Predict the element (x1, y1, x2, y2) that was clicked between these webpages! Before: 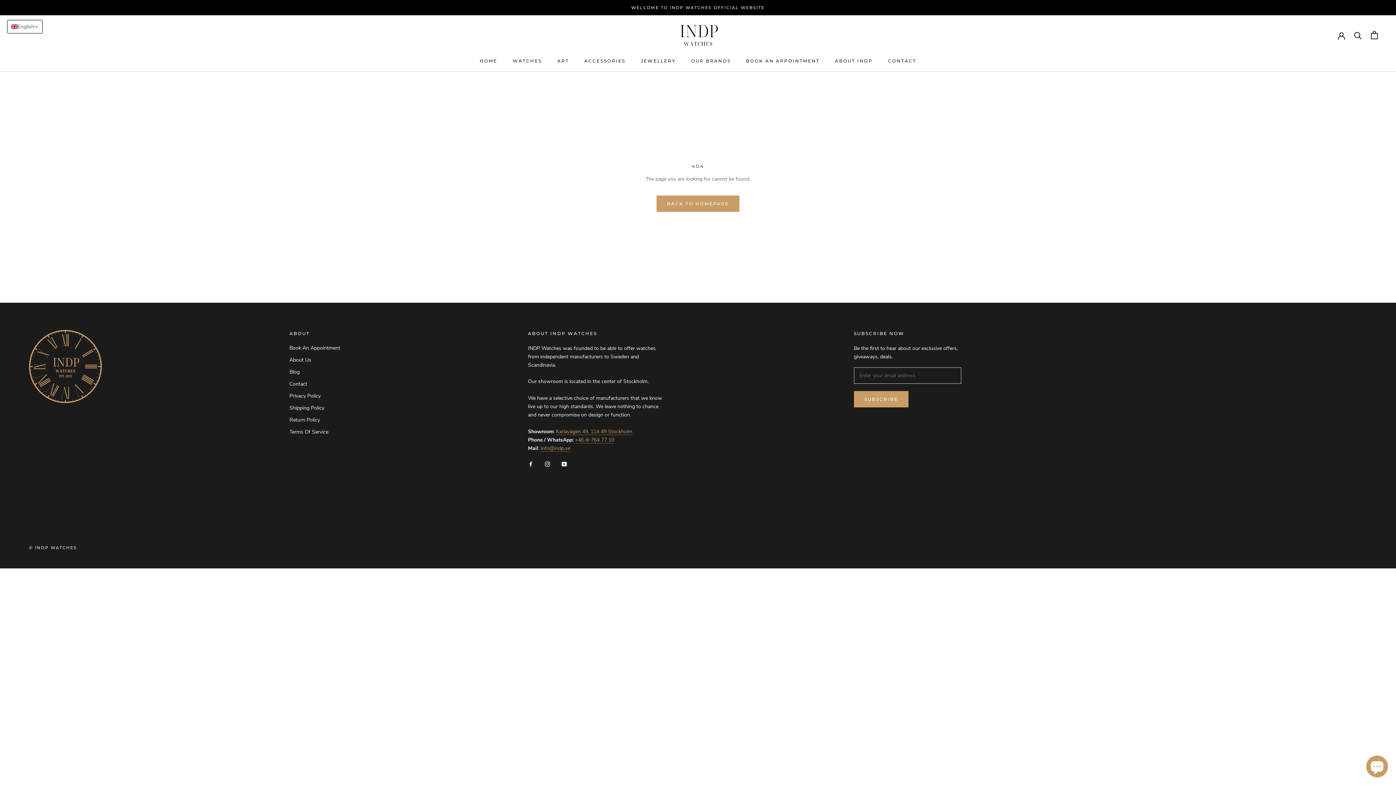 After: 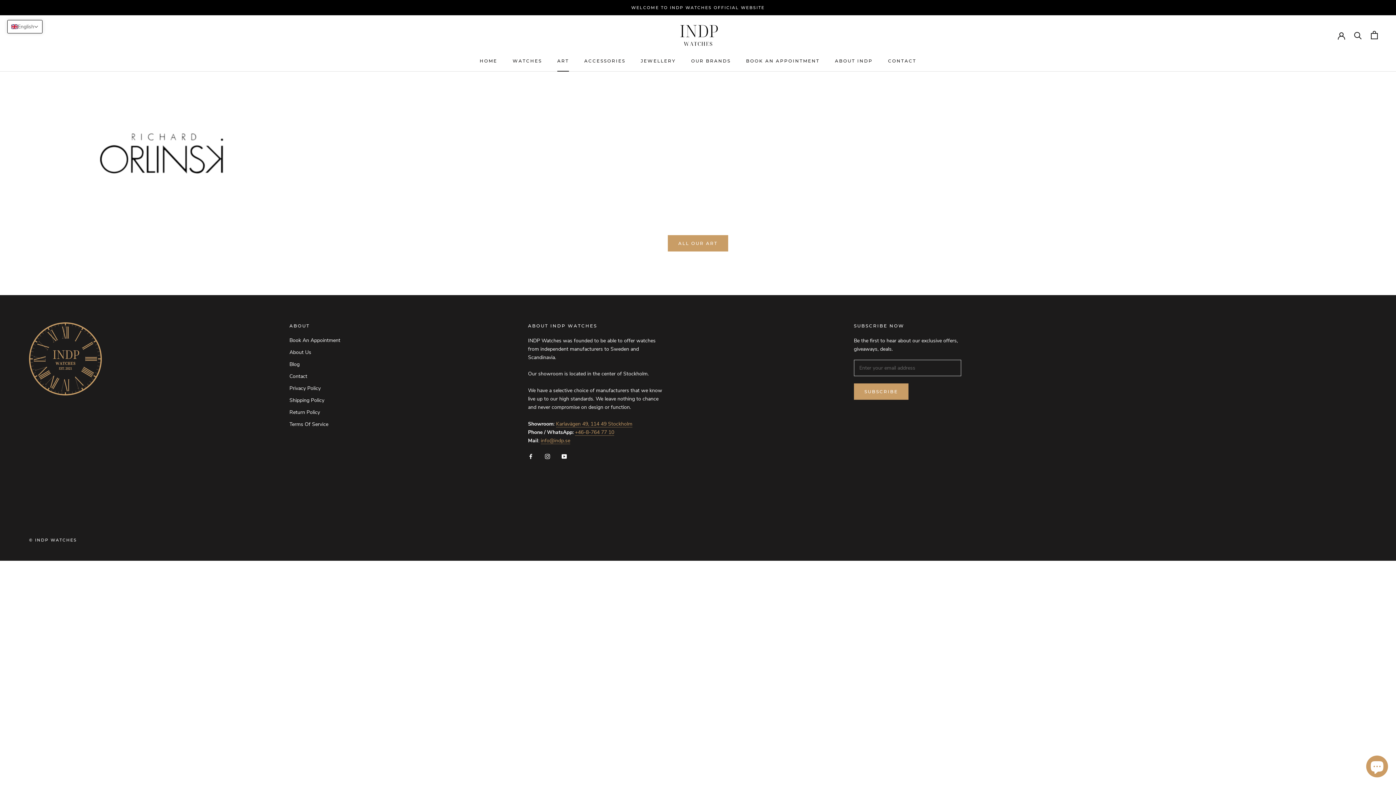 Action: label: ART
ART bbox: (557, 58, 569, 63)